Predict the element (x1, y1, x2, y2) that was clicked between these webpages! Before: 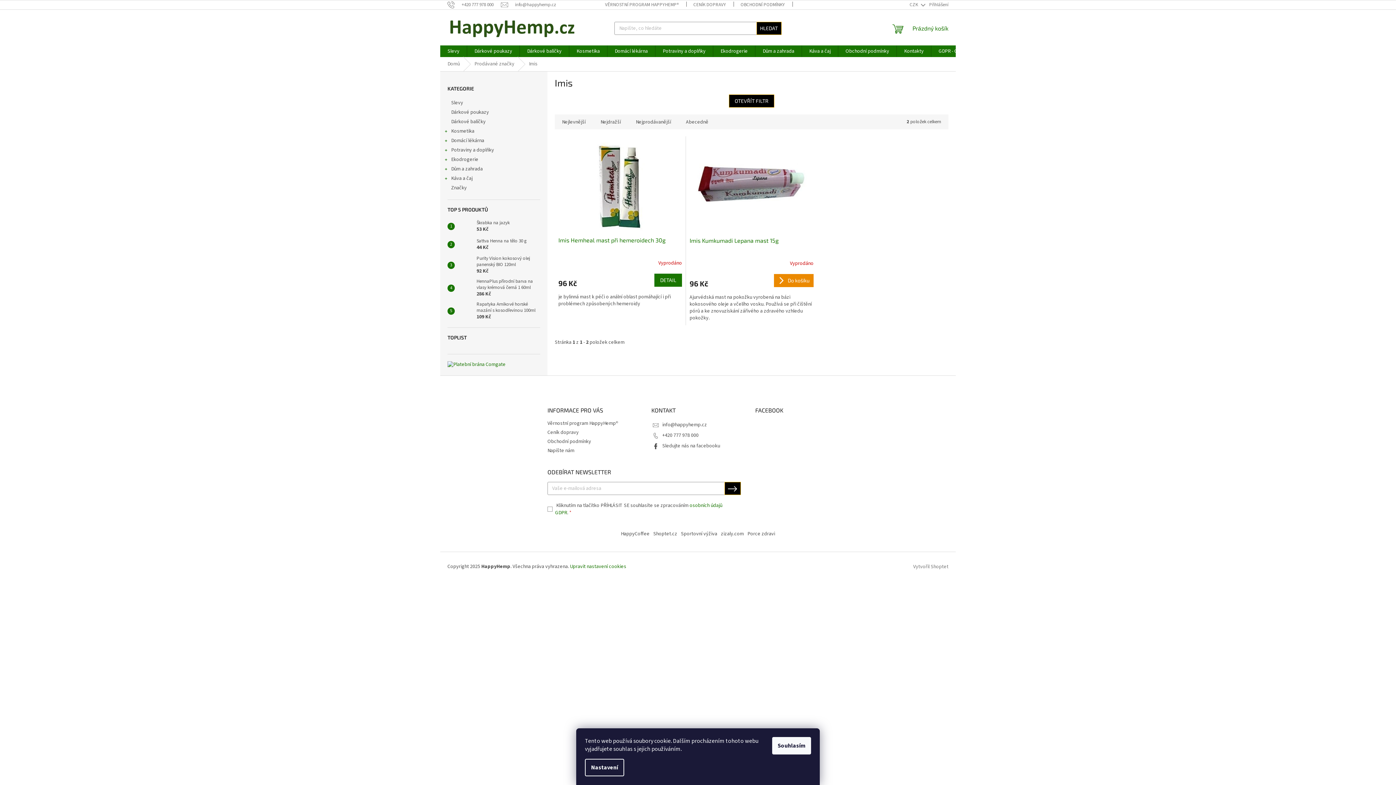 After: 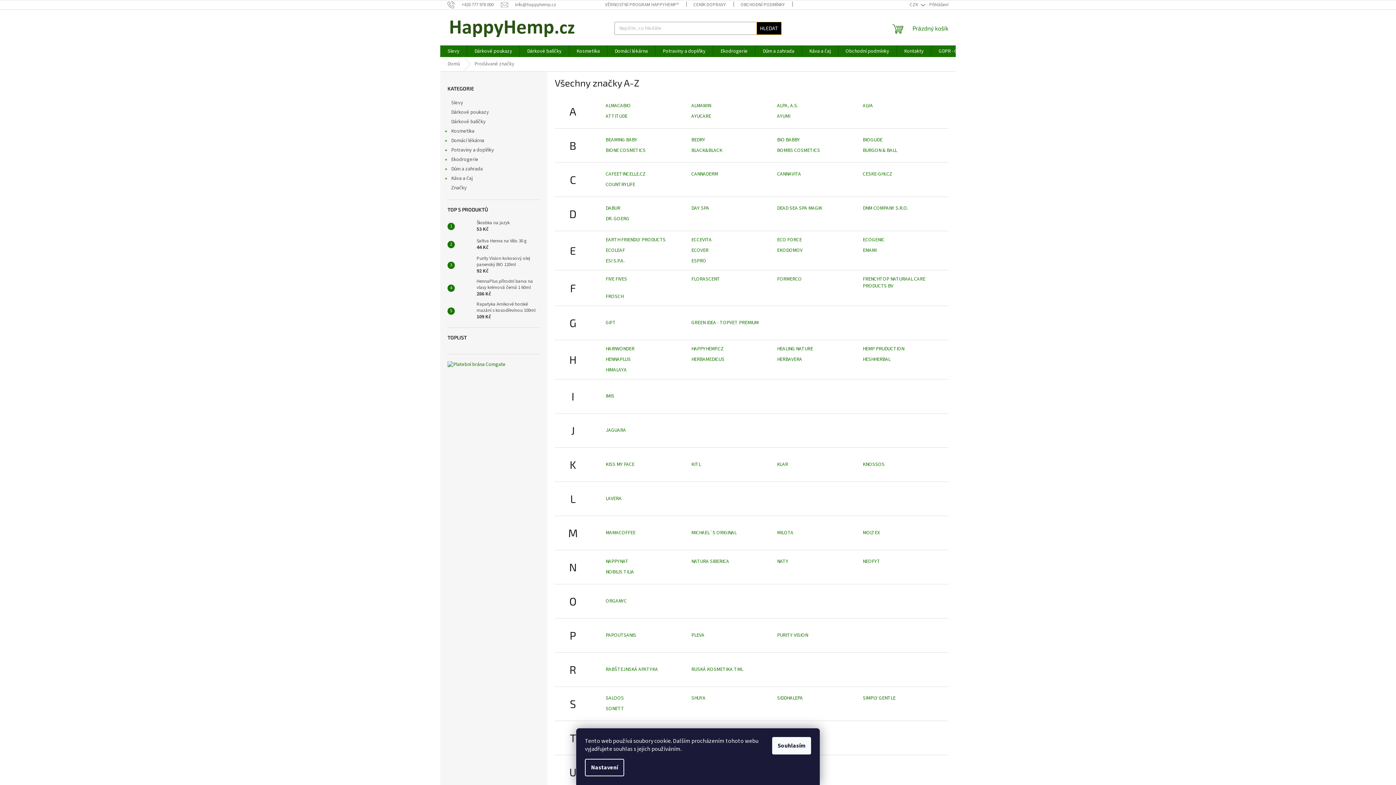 Action: bbox: (467, 57, 521, 71) label: Prodávané značky